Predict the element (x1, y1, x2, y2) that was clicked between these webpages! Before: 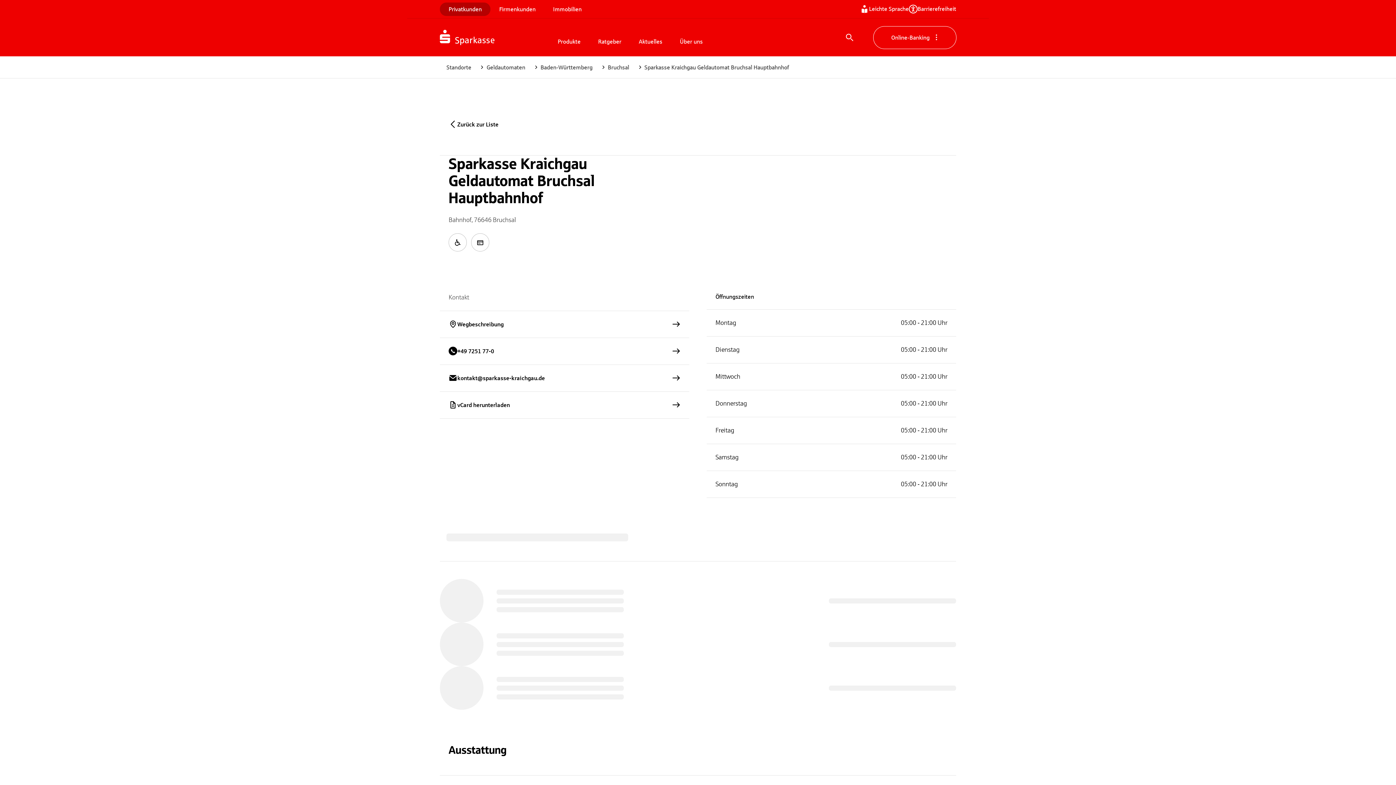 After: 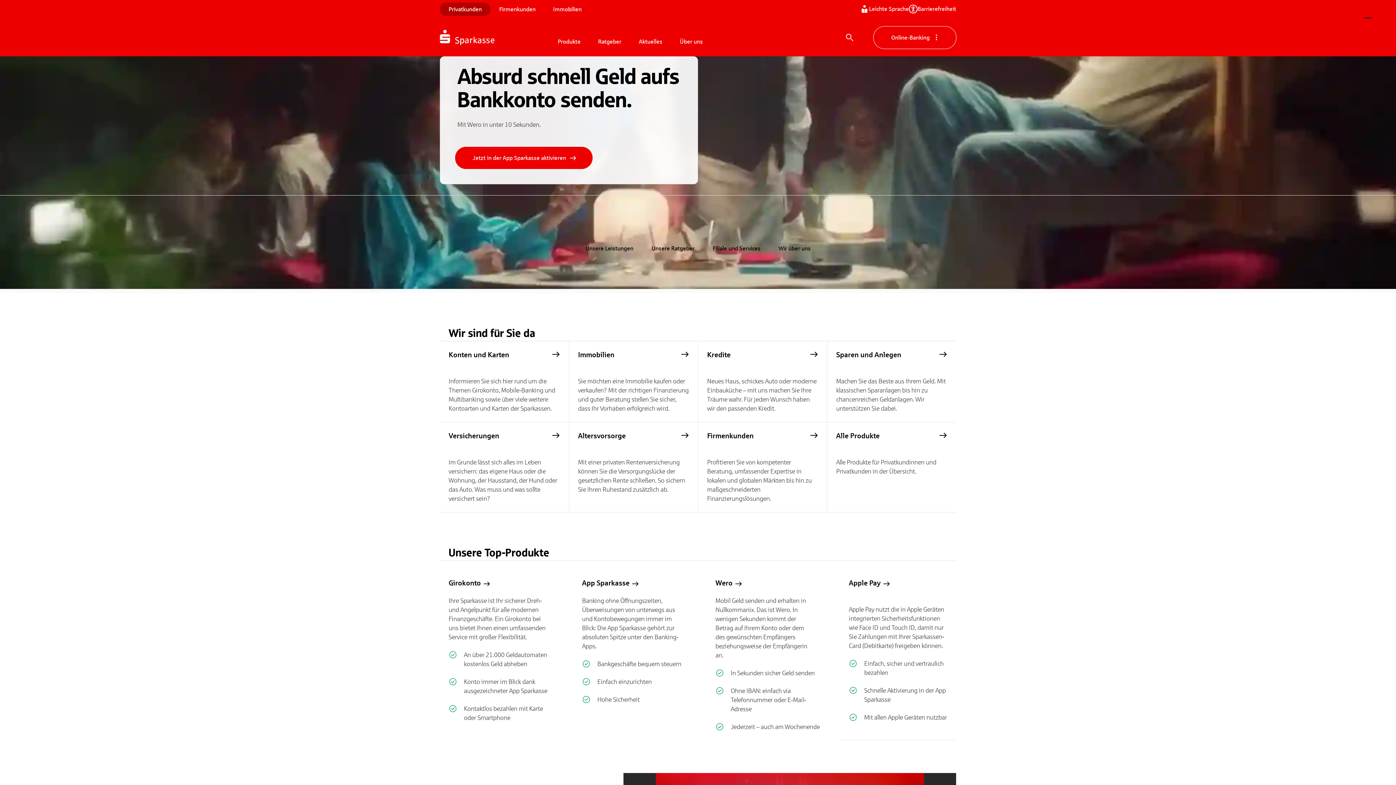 Action: label: Privatkunden bbox: (440, 2, 490, 16)